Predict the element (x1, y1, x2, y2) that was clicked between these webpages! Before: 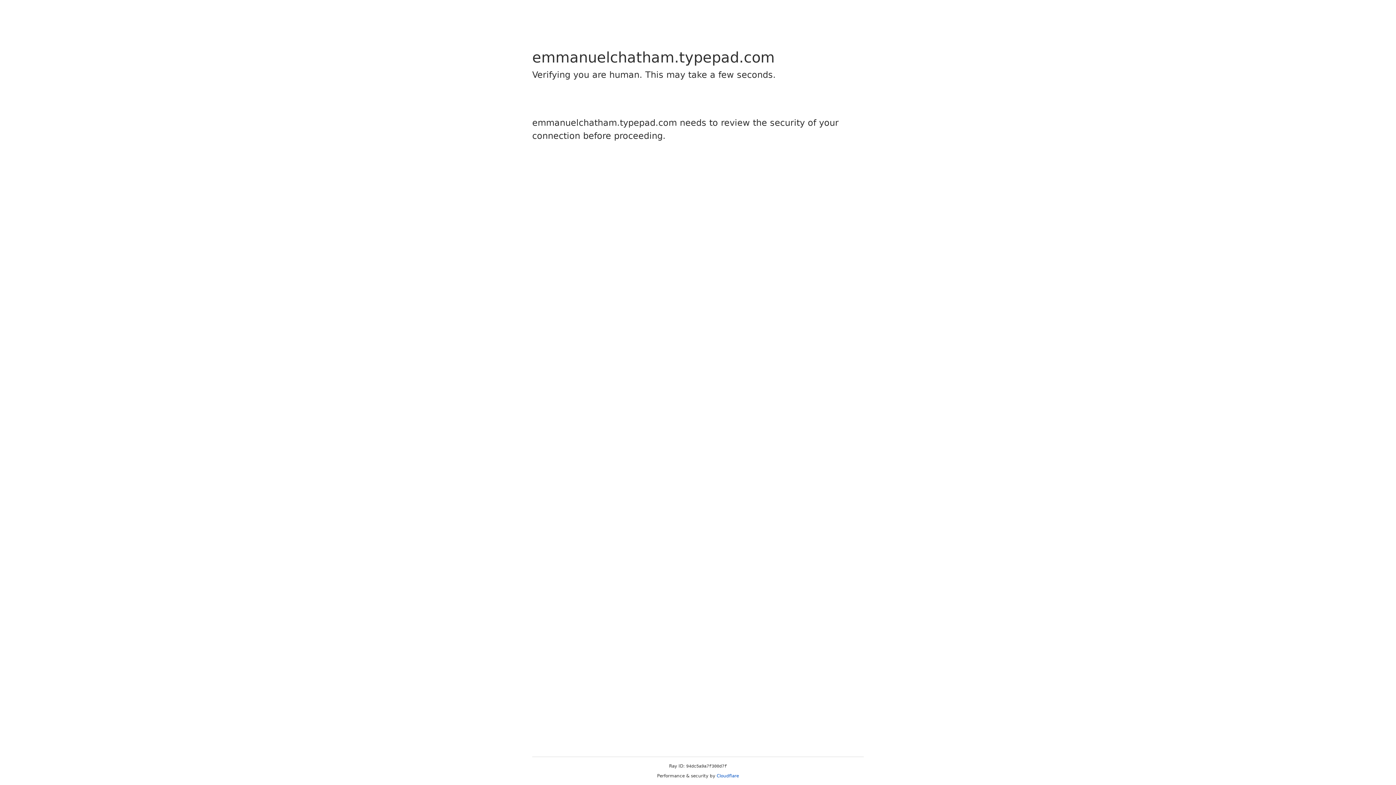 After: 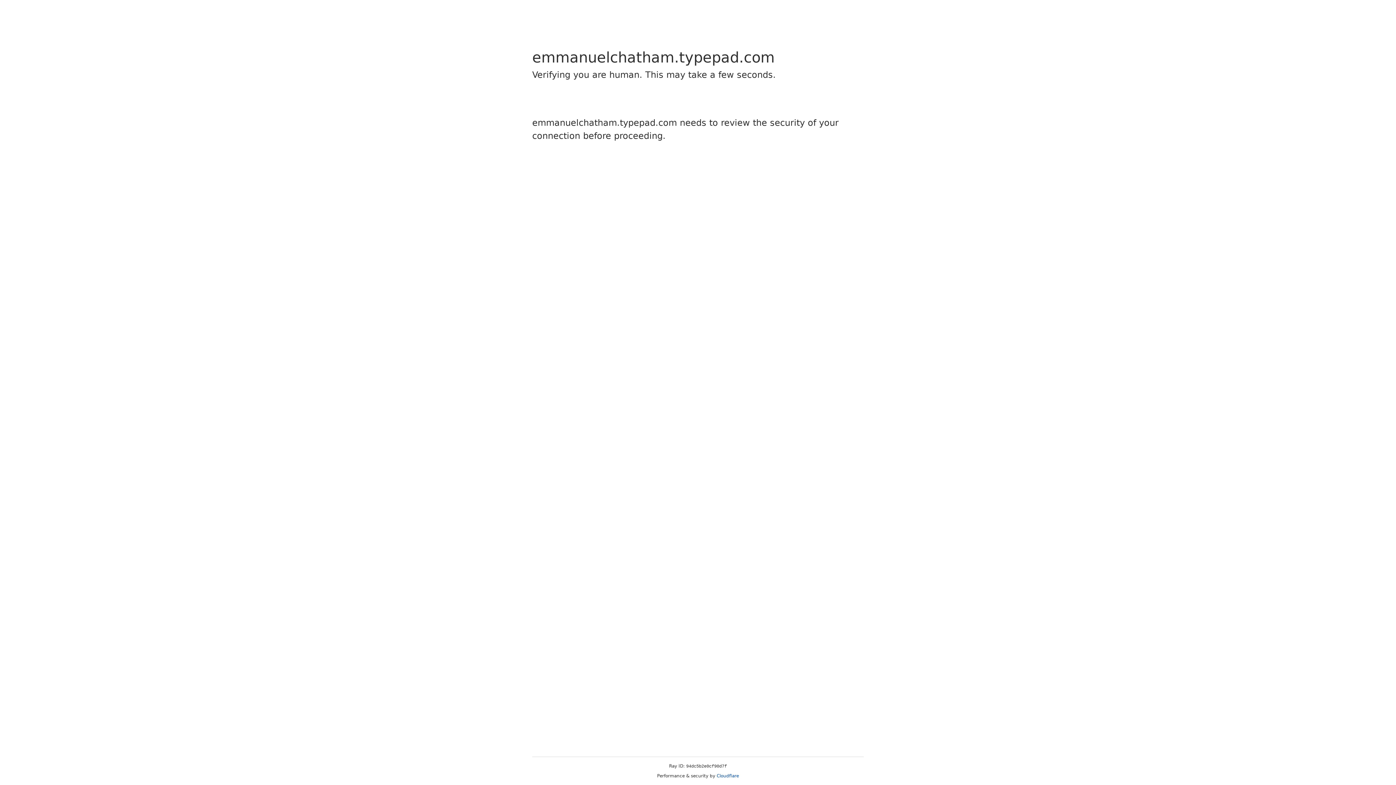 Action: label: Cloudflare bbox: (716, 773, 739, 778)